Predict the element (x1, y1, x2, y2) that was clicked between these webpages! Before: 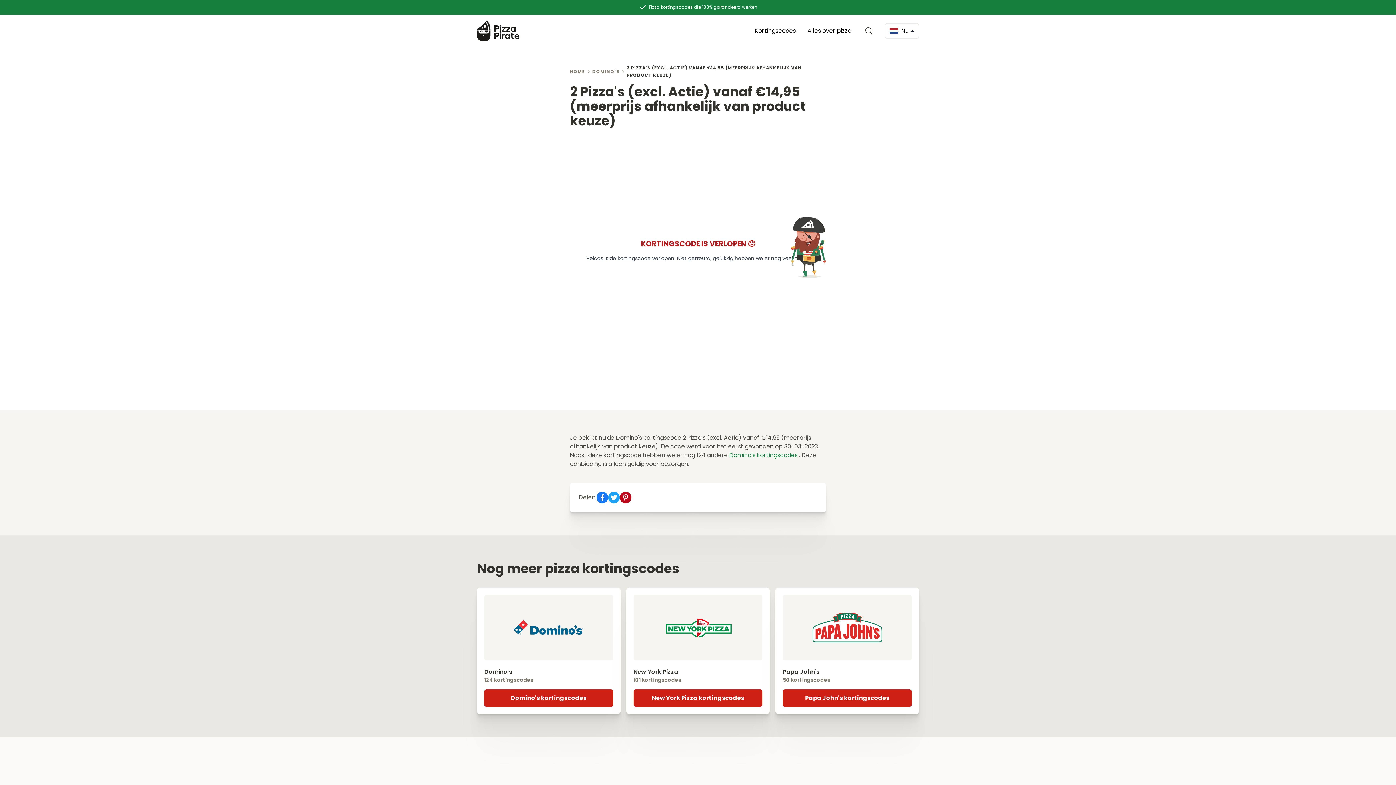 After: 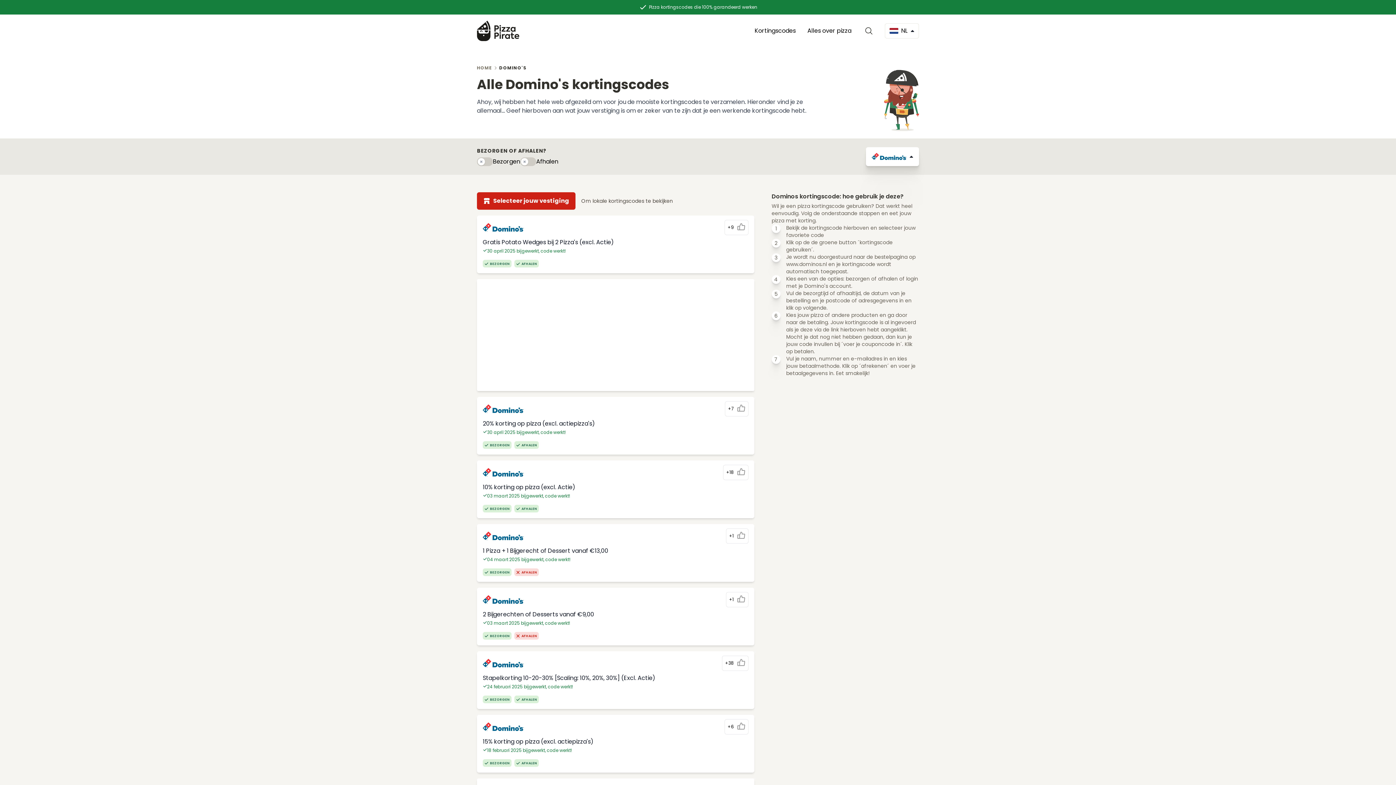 Action: bbox: (592, 68, 619, 75) label: DOMINO'S